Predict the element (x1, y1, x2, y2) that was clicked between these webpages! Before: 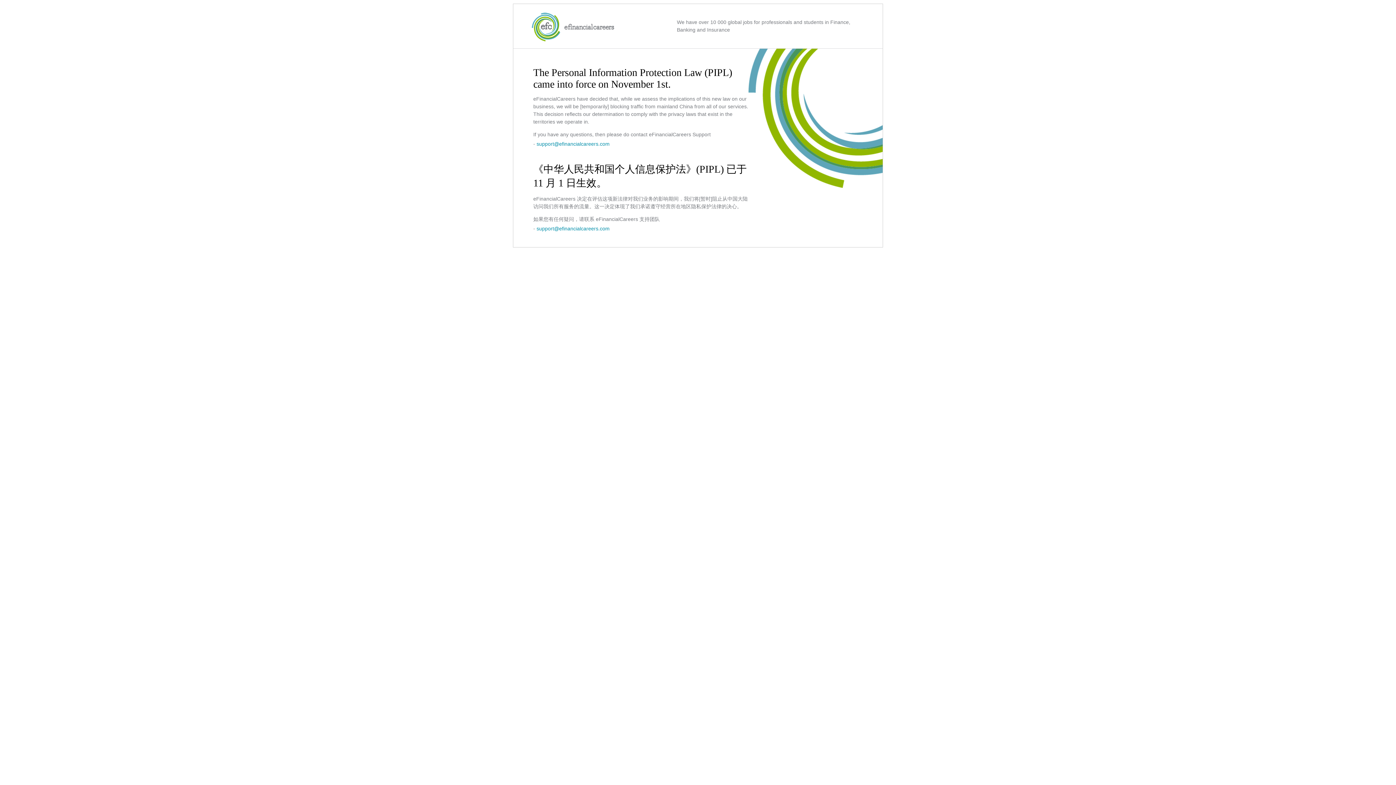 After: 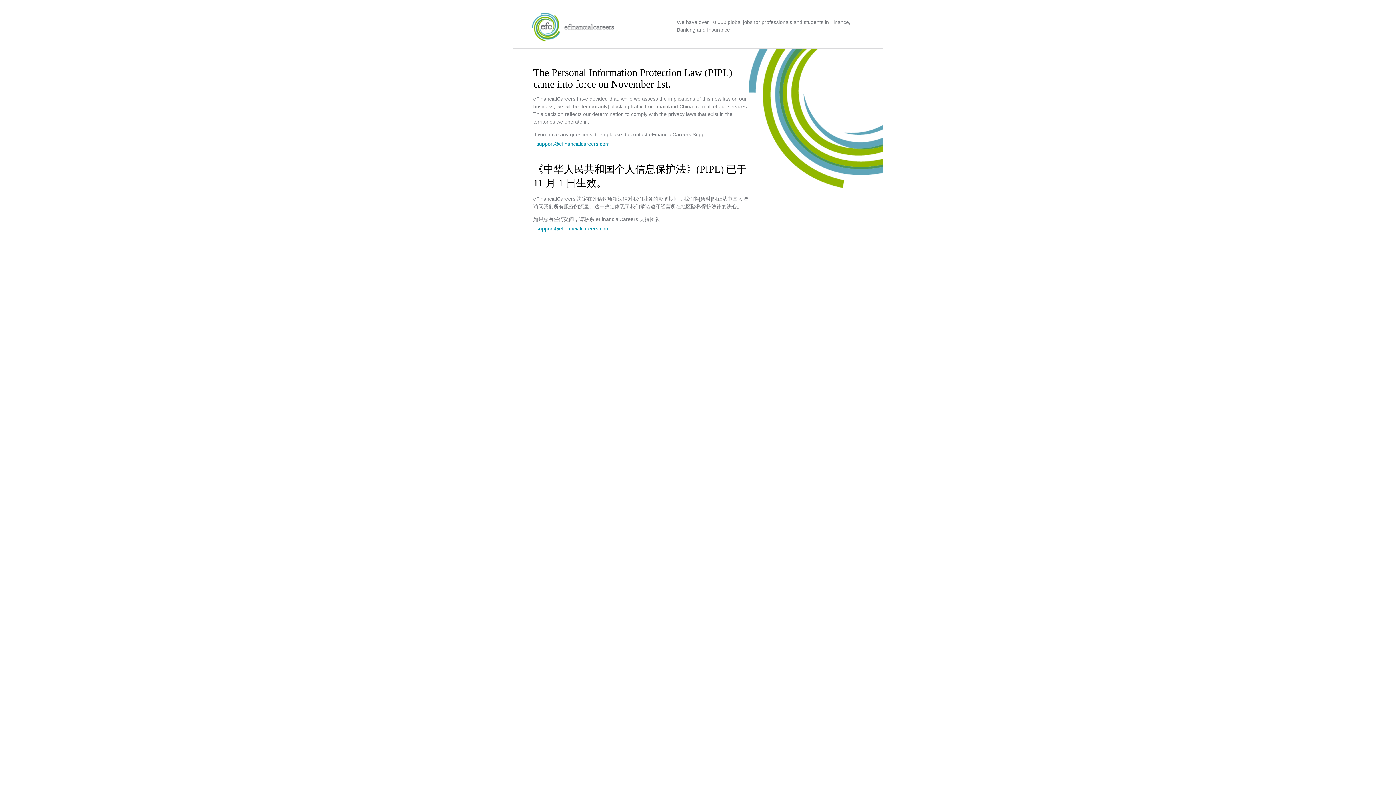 Action: bbox: (536, 225, 609, 231) label: support@efinancialcareers.com